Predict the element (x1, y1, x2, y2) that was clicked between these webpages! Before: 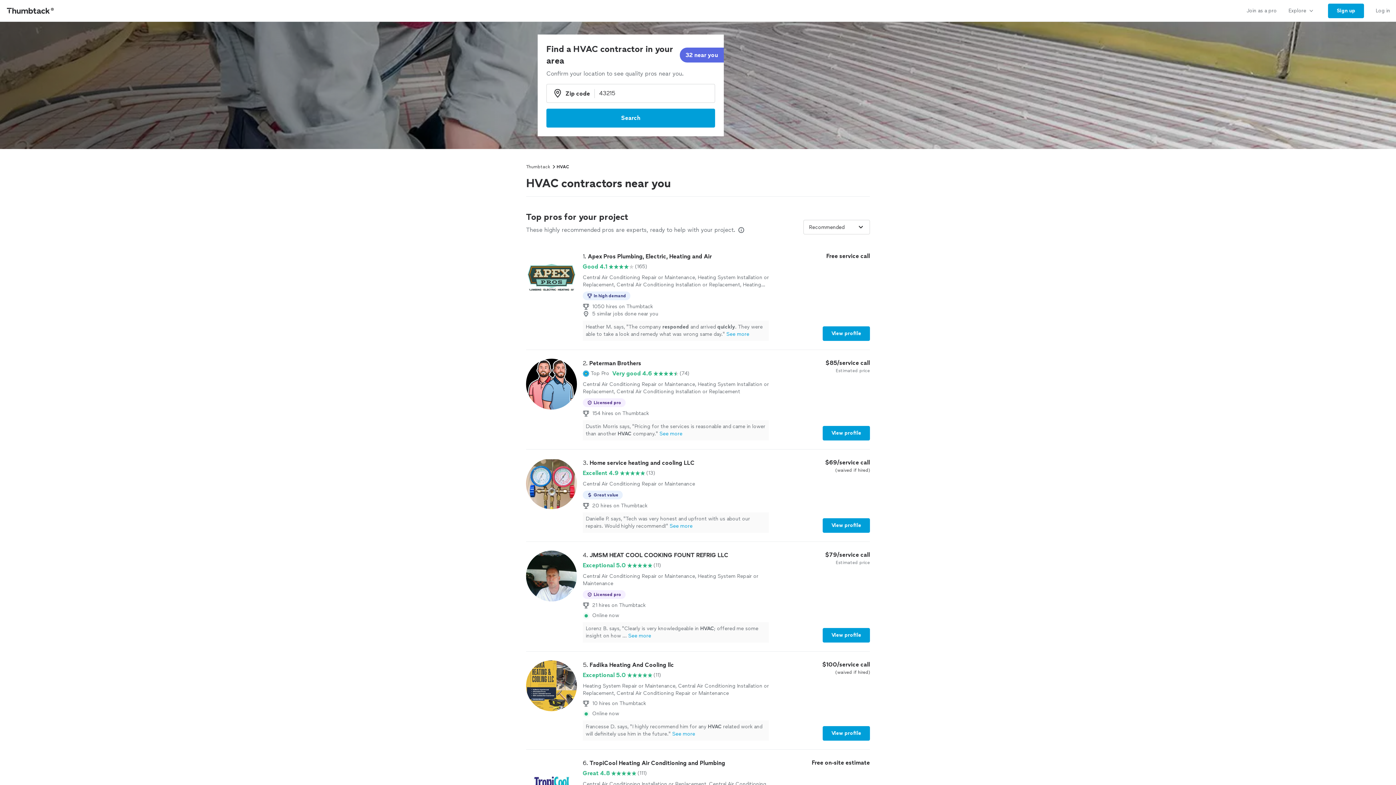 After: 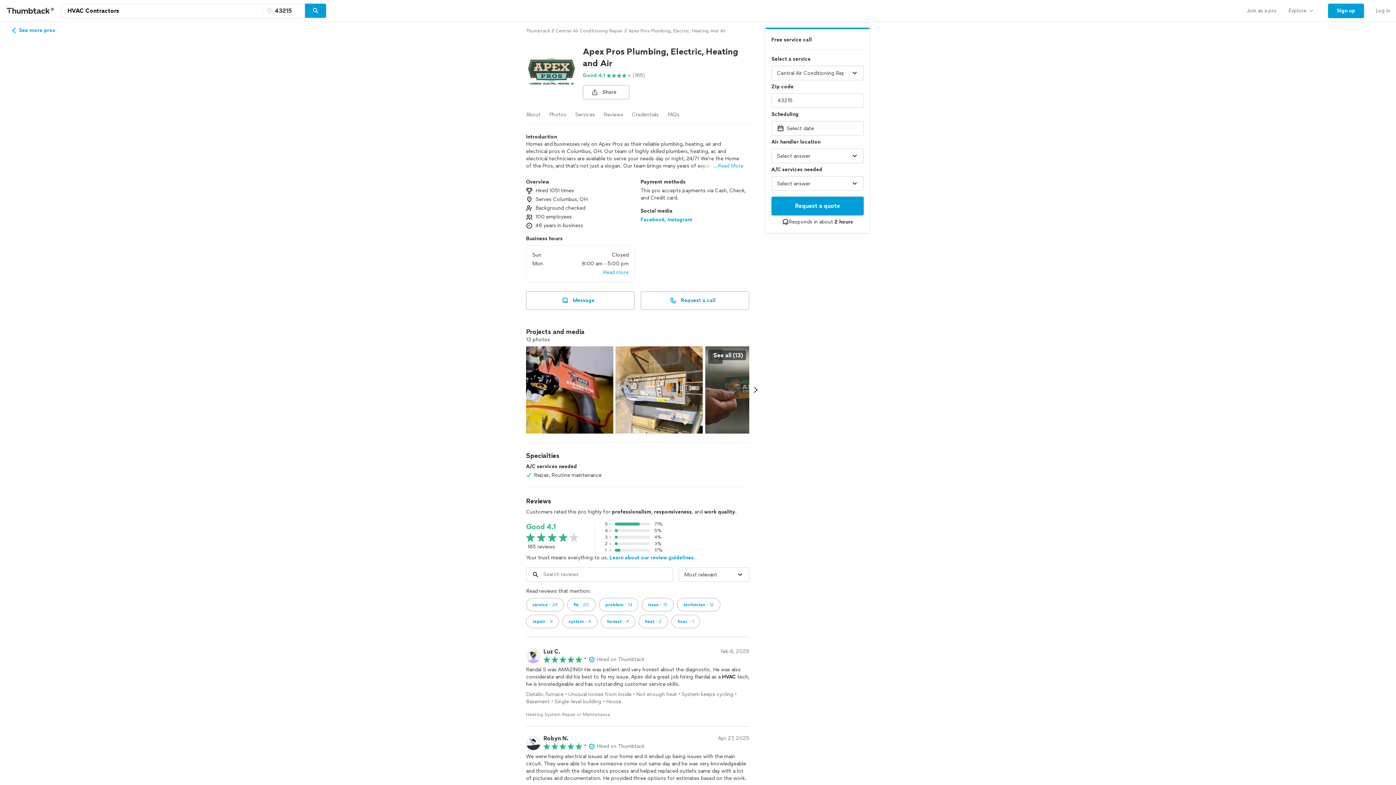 Action: label: 1. Apex Pros Plumbing, Electric, Heating and Air

Good 4.1

(165)

Central Air Conditioning Repair or Maintenance, Heating System Installation or Replacement, Central Air Conditioning Installation or Replacement, Heating System Repair or Maintenance

In high demand
1050 hires on Thumbtack
5 similar jobs done near you
Heather M. says, "The company responded and arrived quickly. They were able to take a look and remedy what was wrong same day."See more

Free service call

View profile bbox: (526, 252, 870, 341)